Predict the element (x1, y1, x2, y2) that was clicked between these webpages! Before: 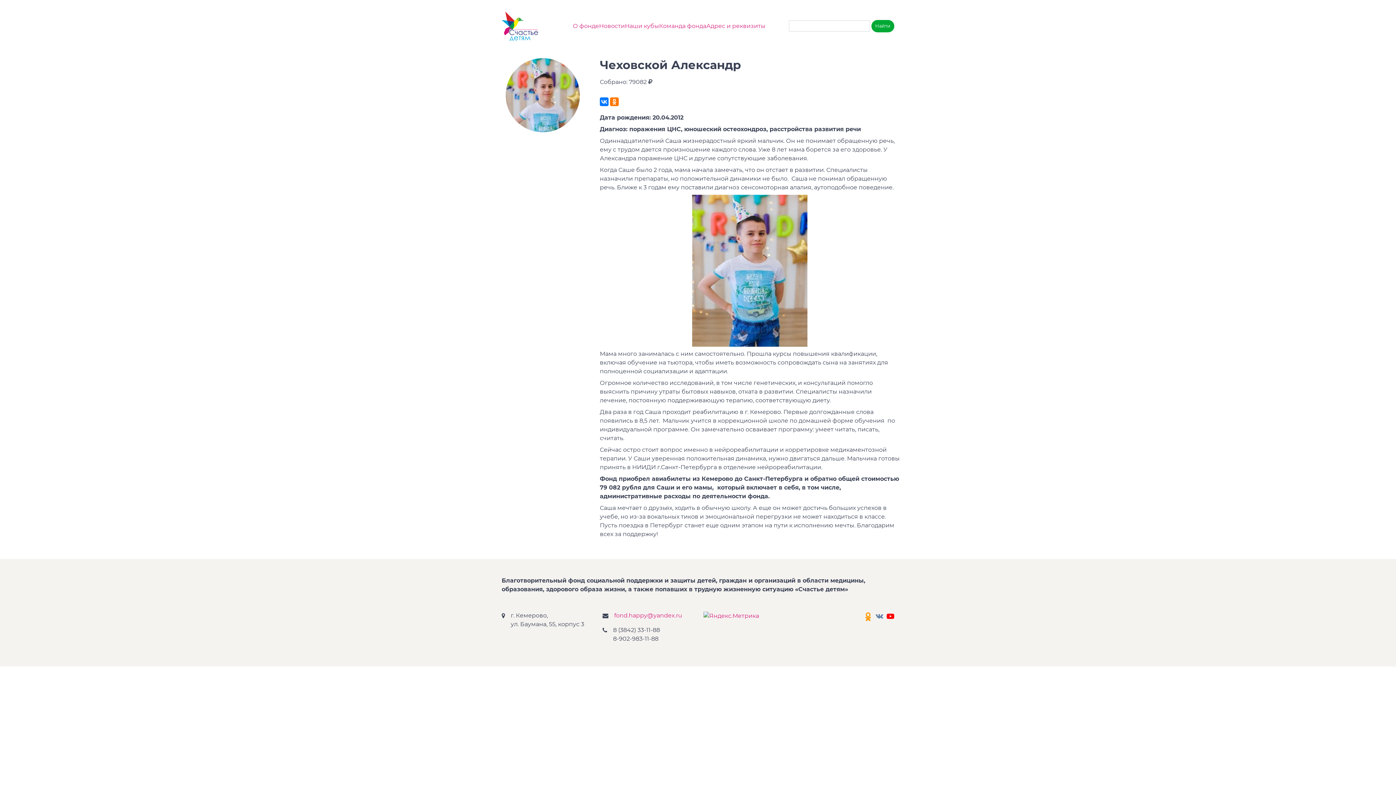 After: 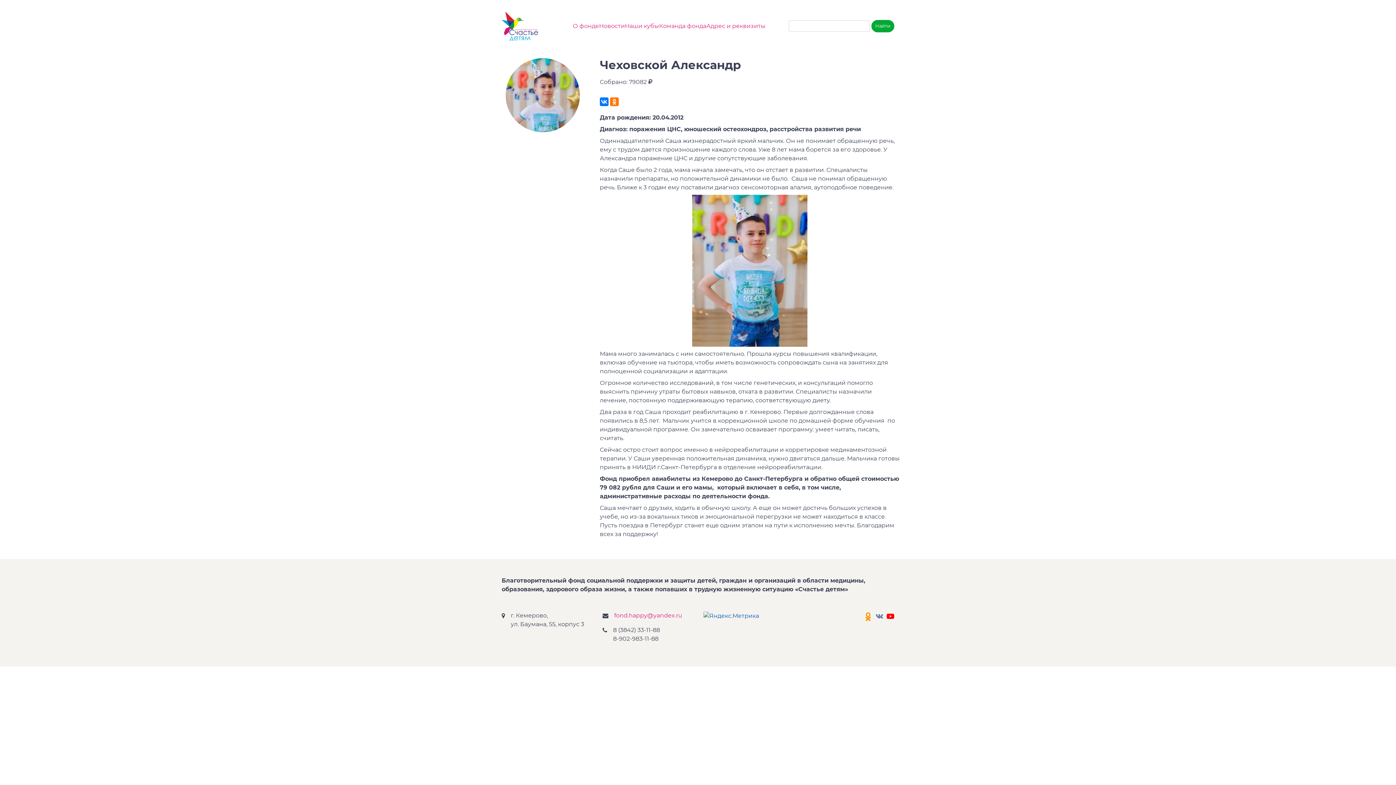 Action: bbox: (703, 611, 759, 620)